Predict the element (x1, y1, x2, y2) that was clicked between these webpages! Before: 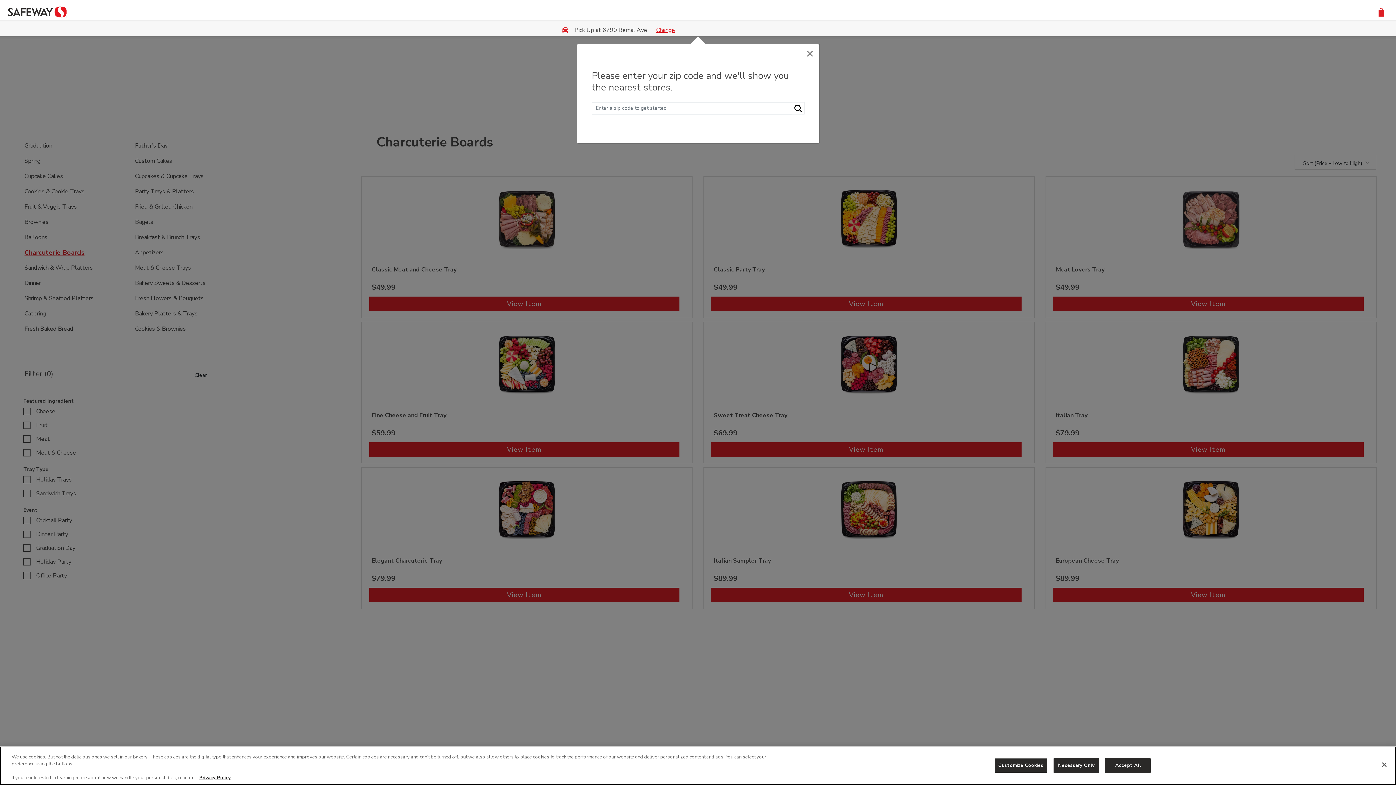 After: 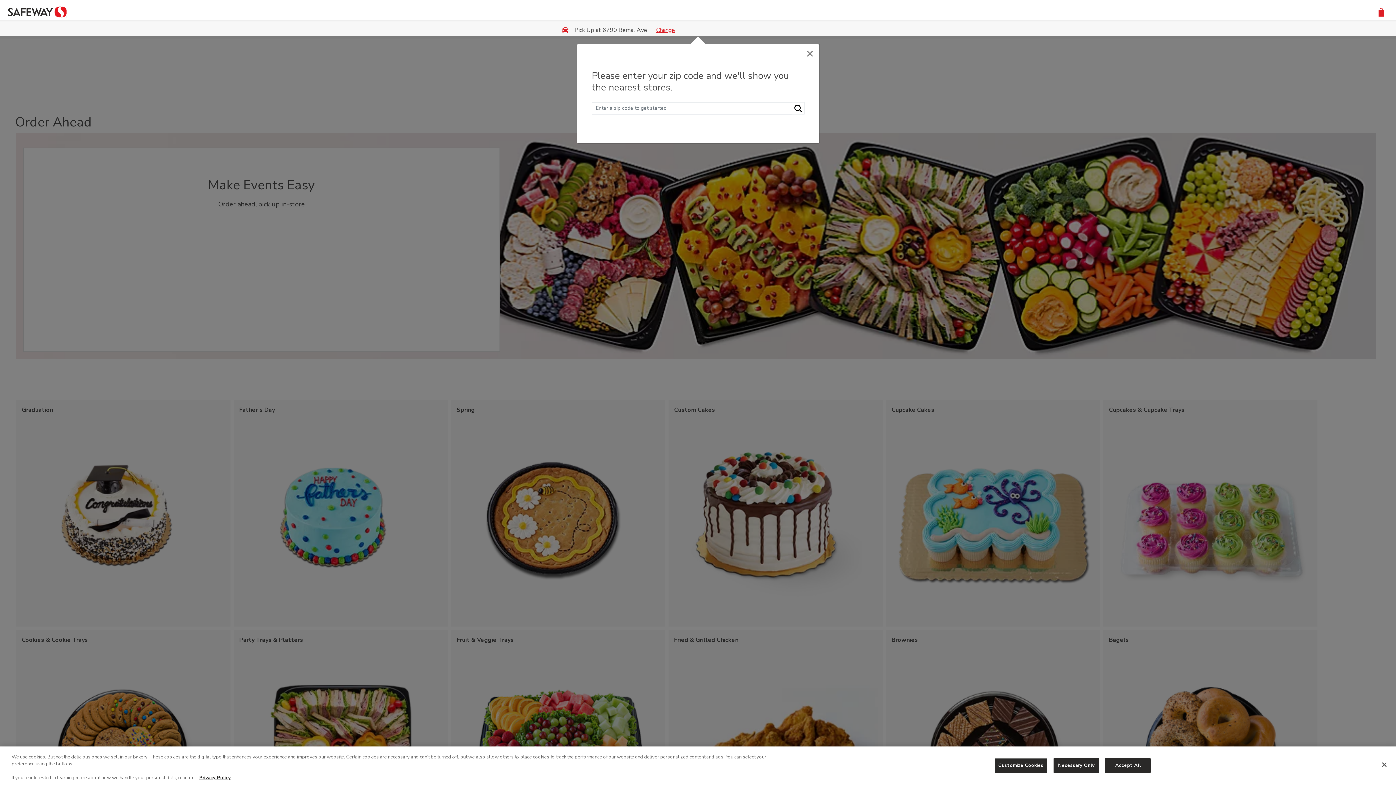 Action: bbox: (8, 7, 66, 15)